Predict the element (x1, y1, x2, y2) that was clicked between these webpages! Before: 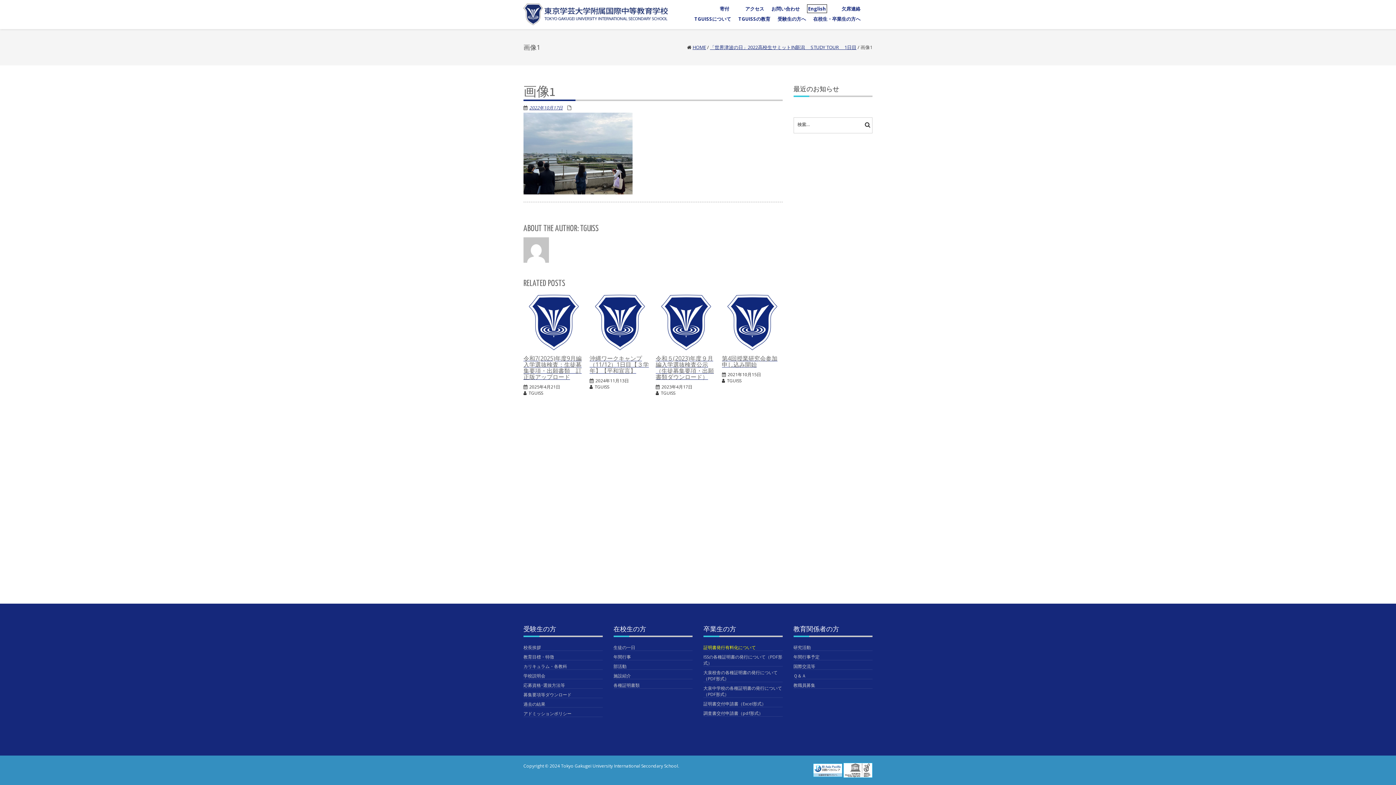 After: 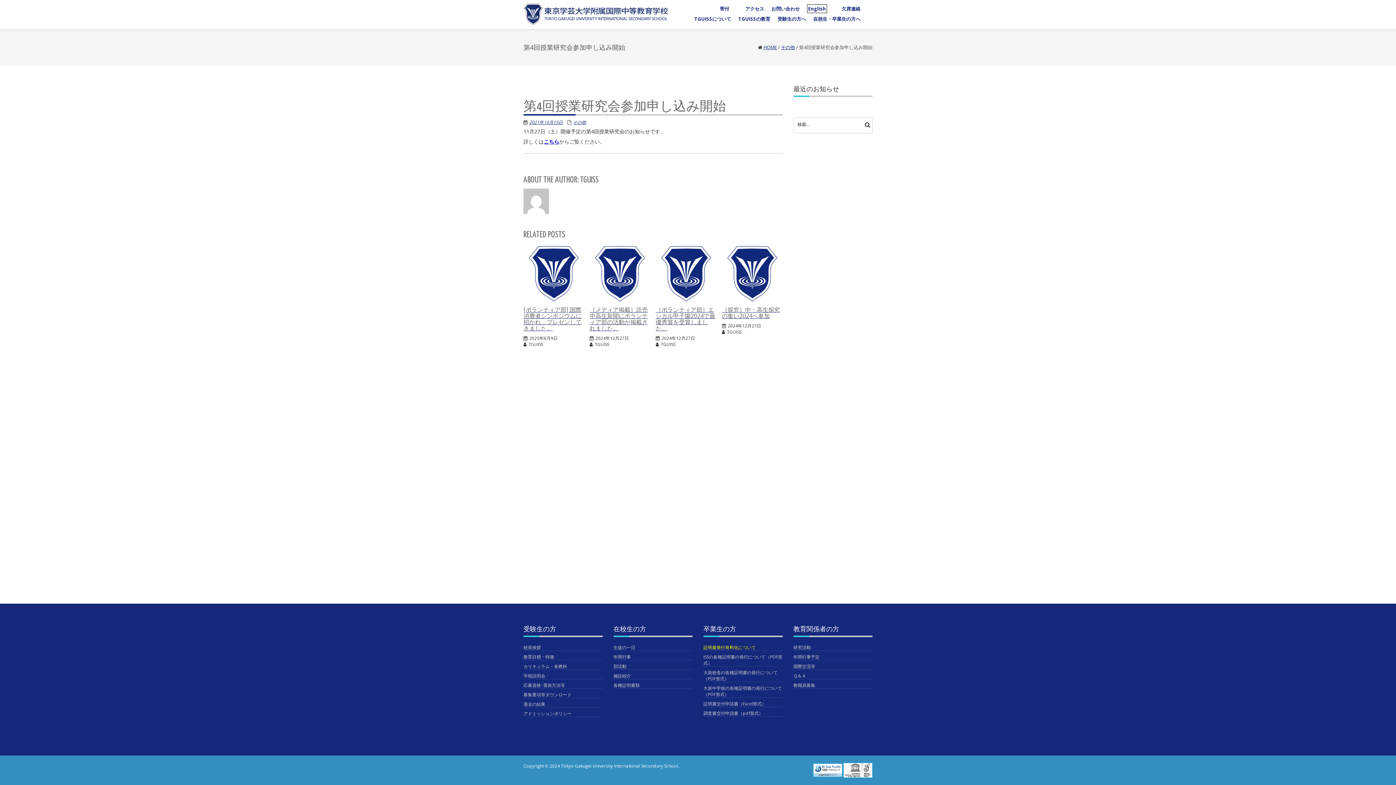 Action: bbox: (722, 355, 782, 368) label: 第4回授業研究会参加申し込み開始